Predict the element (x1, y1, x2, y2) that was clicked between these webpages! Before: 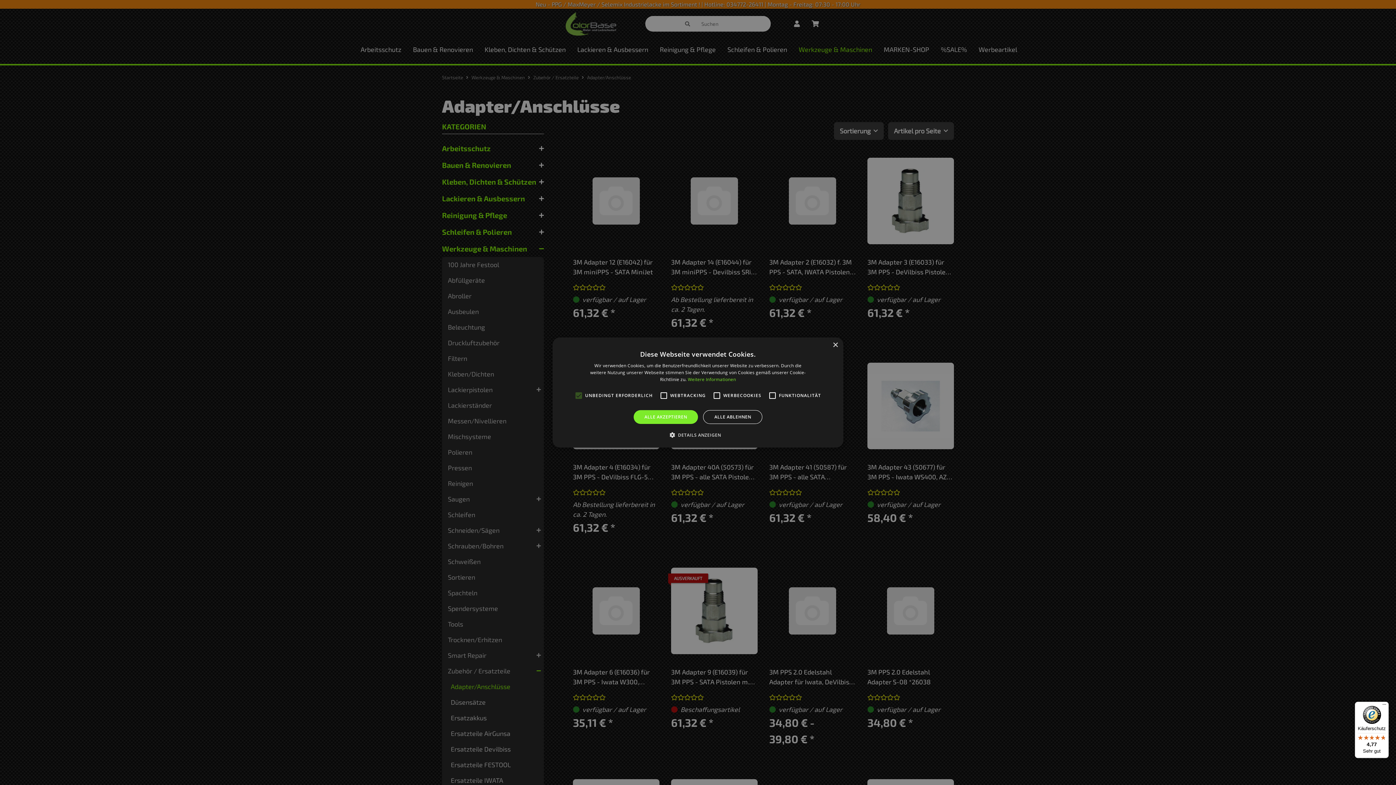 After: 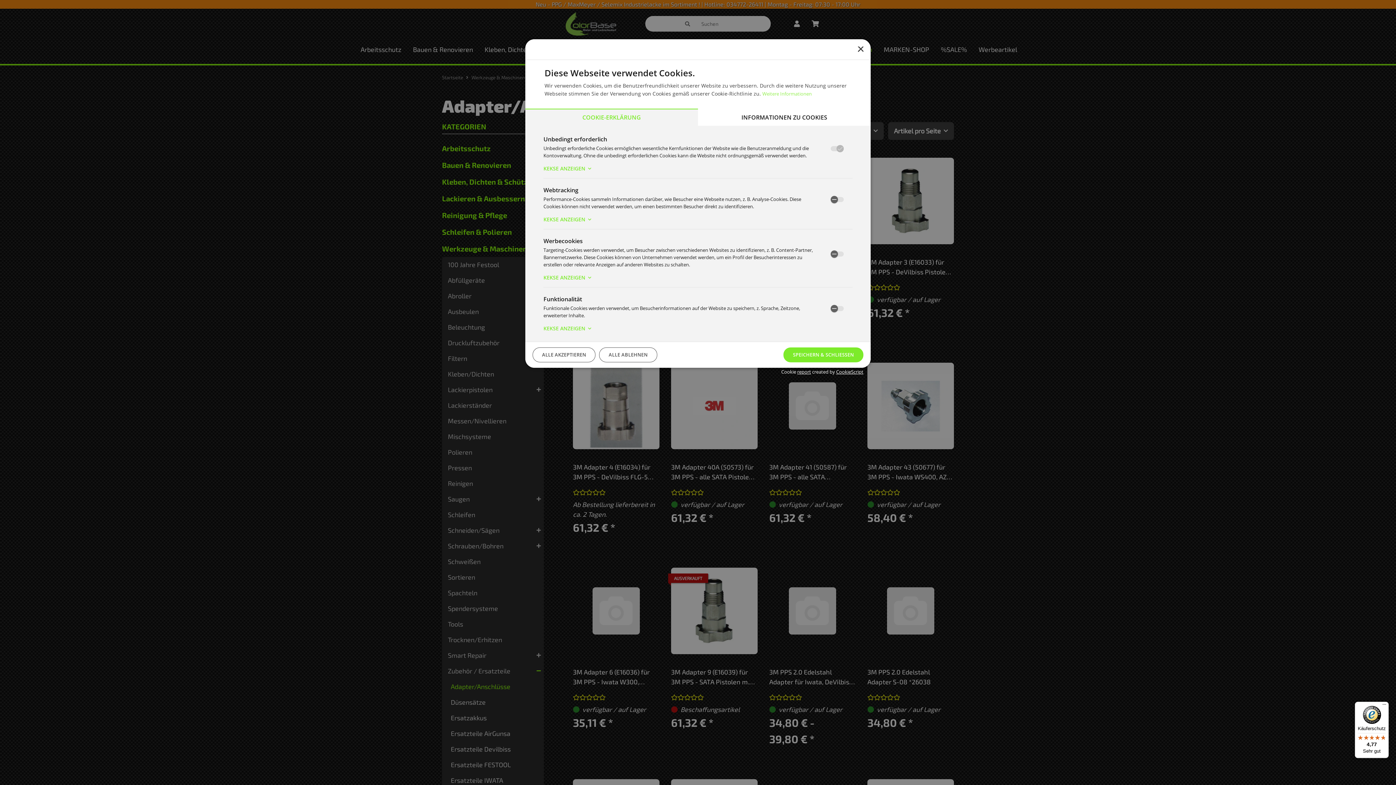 Action: label:  DETAILS ANZEIGEN bbox: (675, 431, 721, 438)